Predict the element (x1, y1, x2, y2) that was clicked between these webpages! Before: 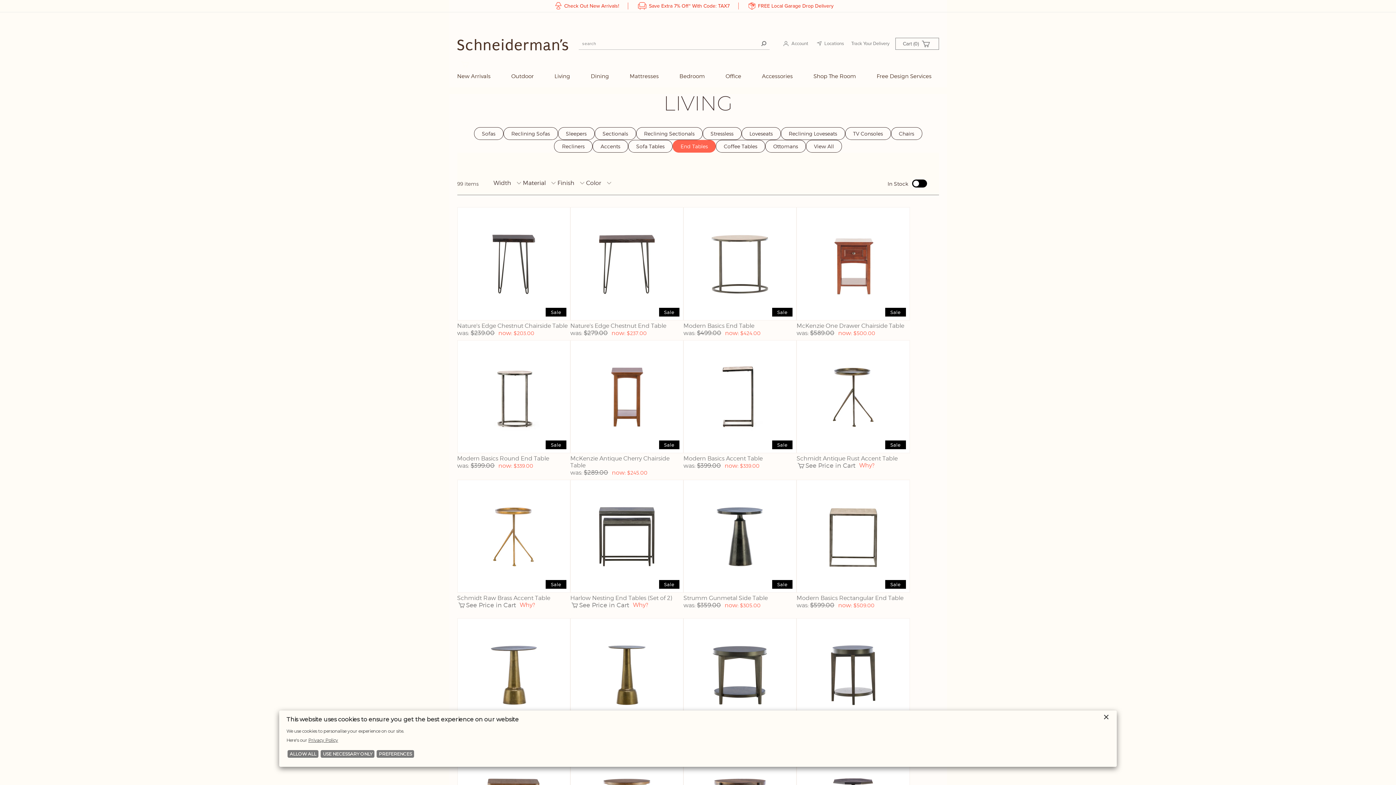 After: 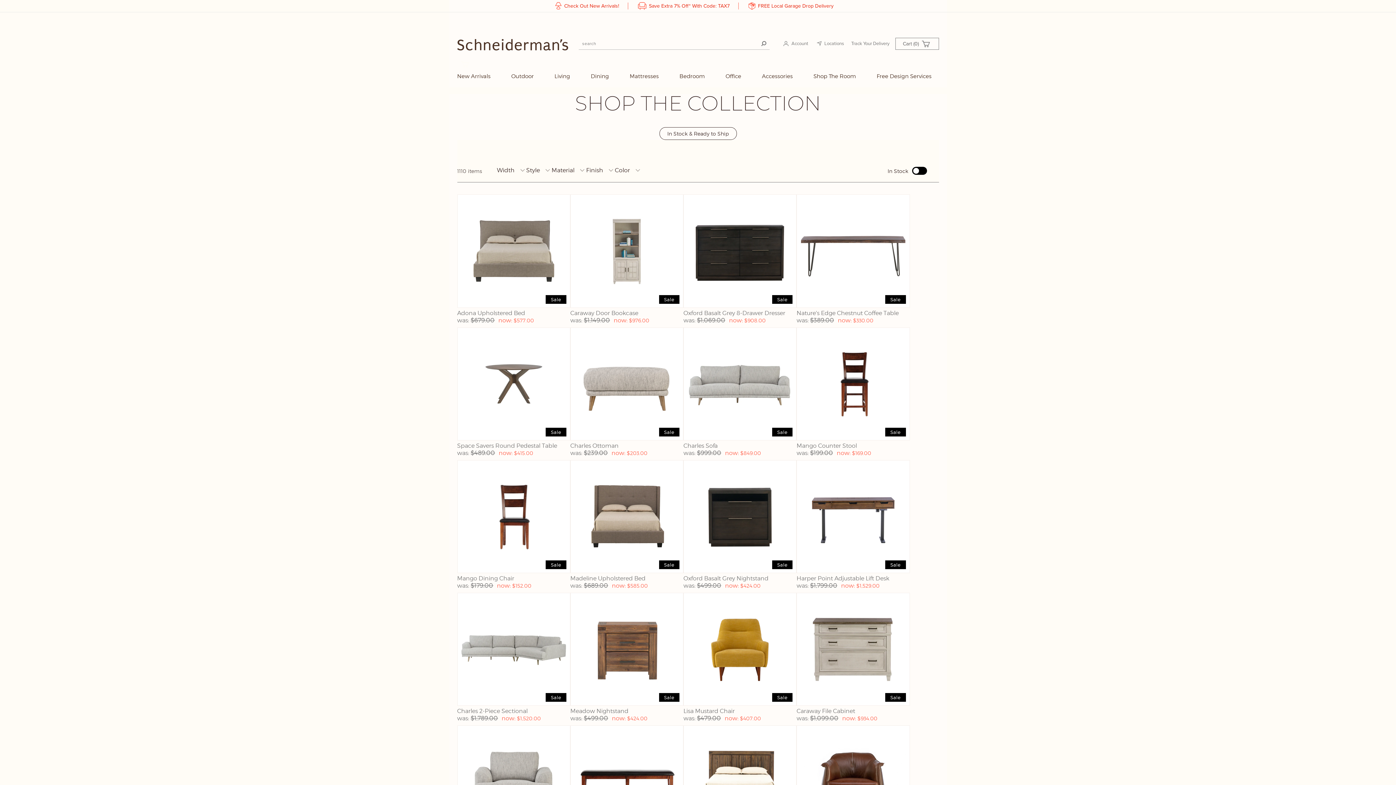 Action: label: Save Extra 7% Off* With Code: TAX7 bbox: (628, 0, 738, 12)